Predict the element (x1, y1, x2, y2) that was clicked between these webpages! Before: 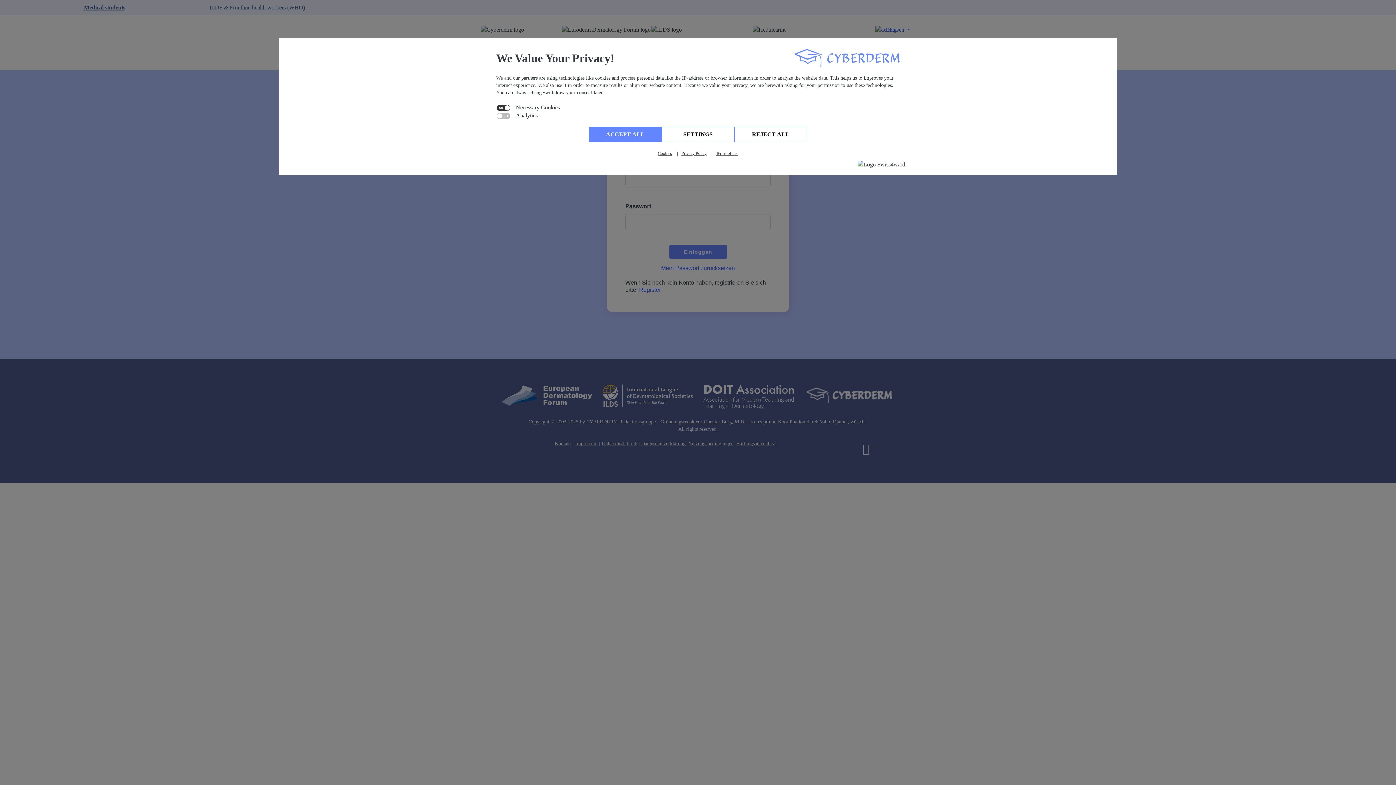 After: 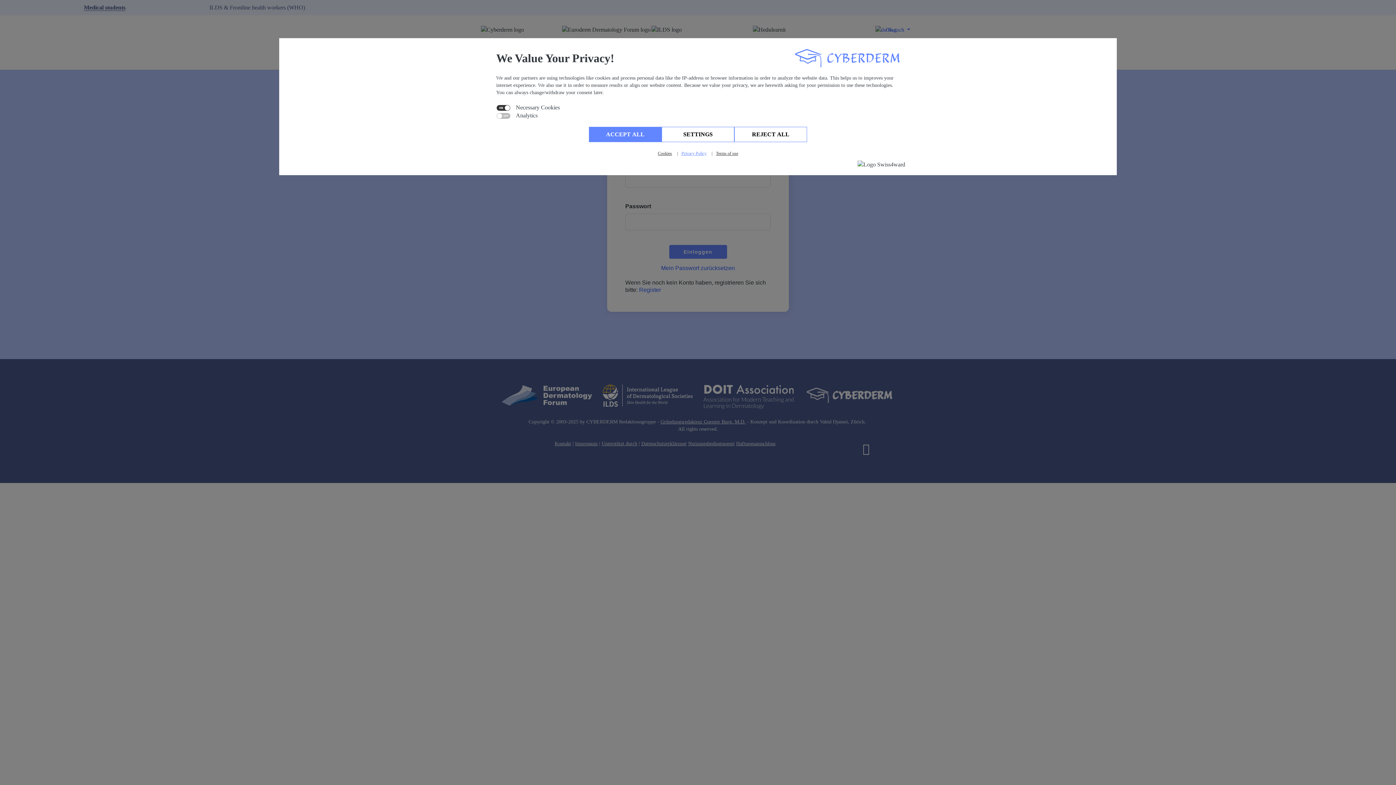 Action: label: Privacy Policy bbox: (681, 150, 706, 156)